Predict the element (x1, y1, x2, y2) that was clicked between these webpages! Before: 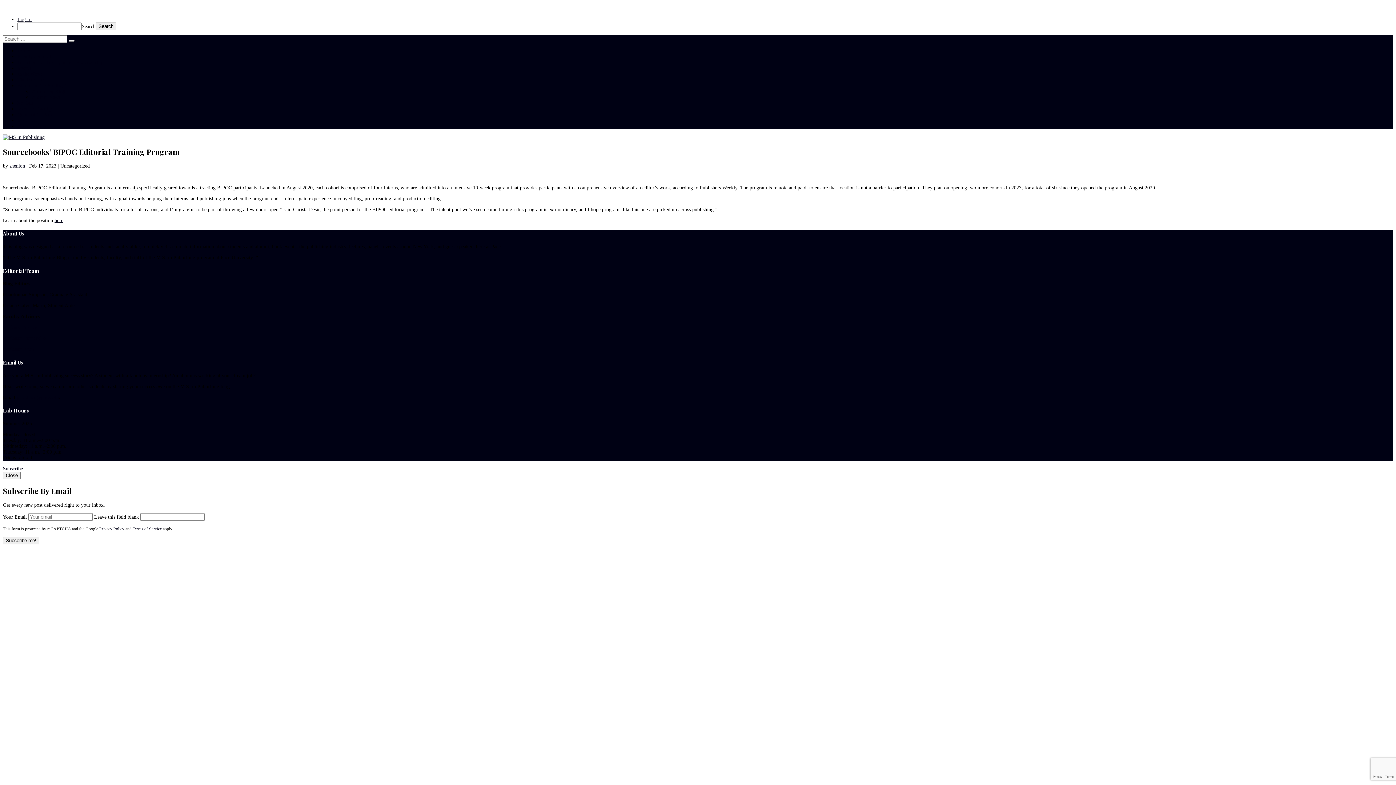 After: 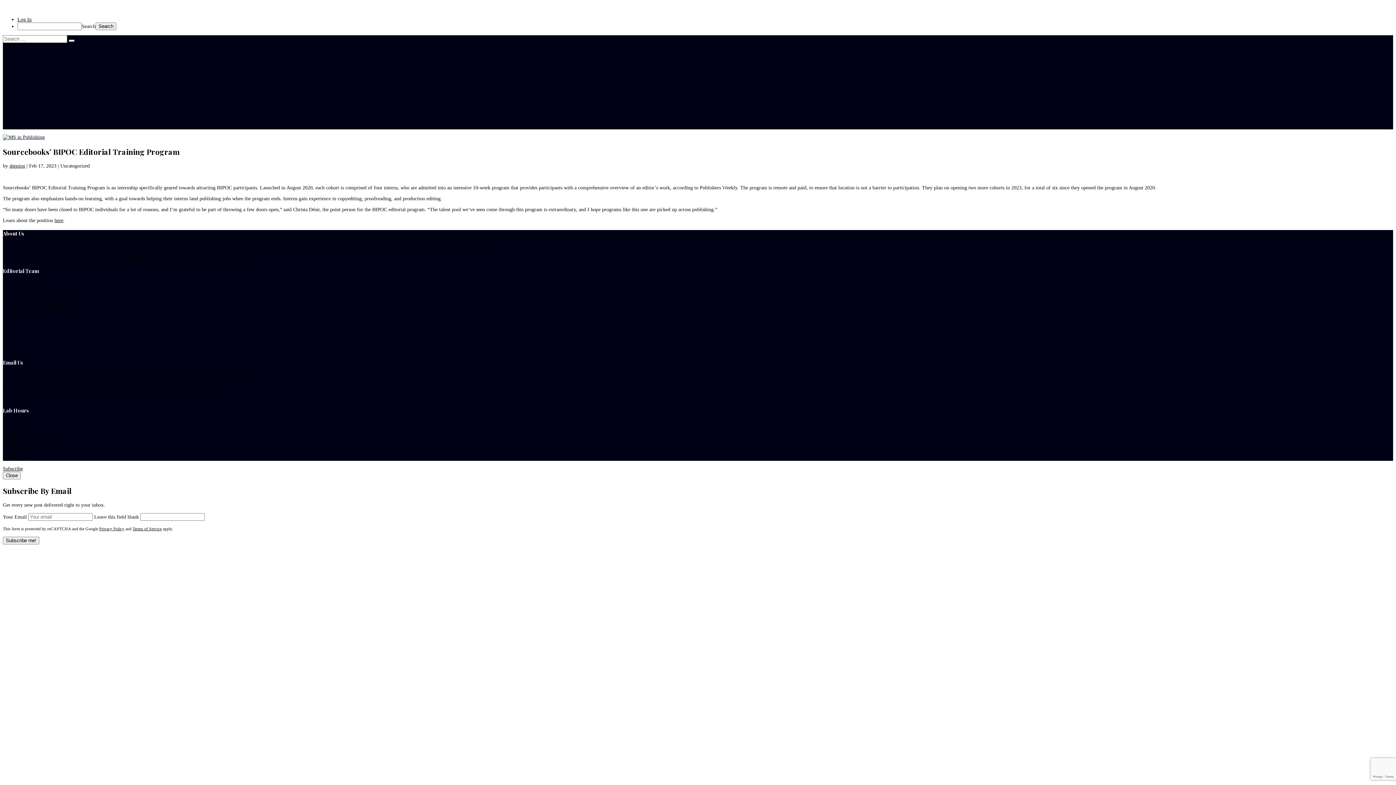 Action: label: Subscribe bbox: (2, 466, 22, 471)